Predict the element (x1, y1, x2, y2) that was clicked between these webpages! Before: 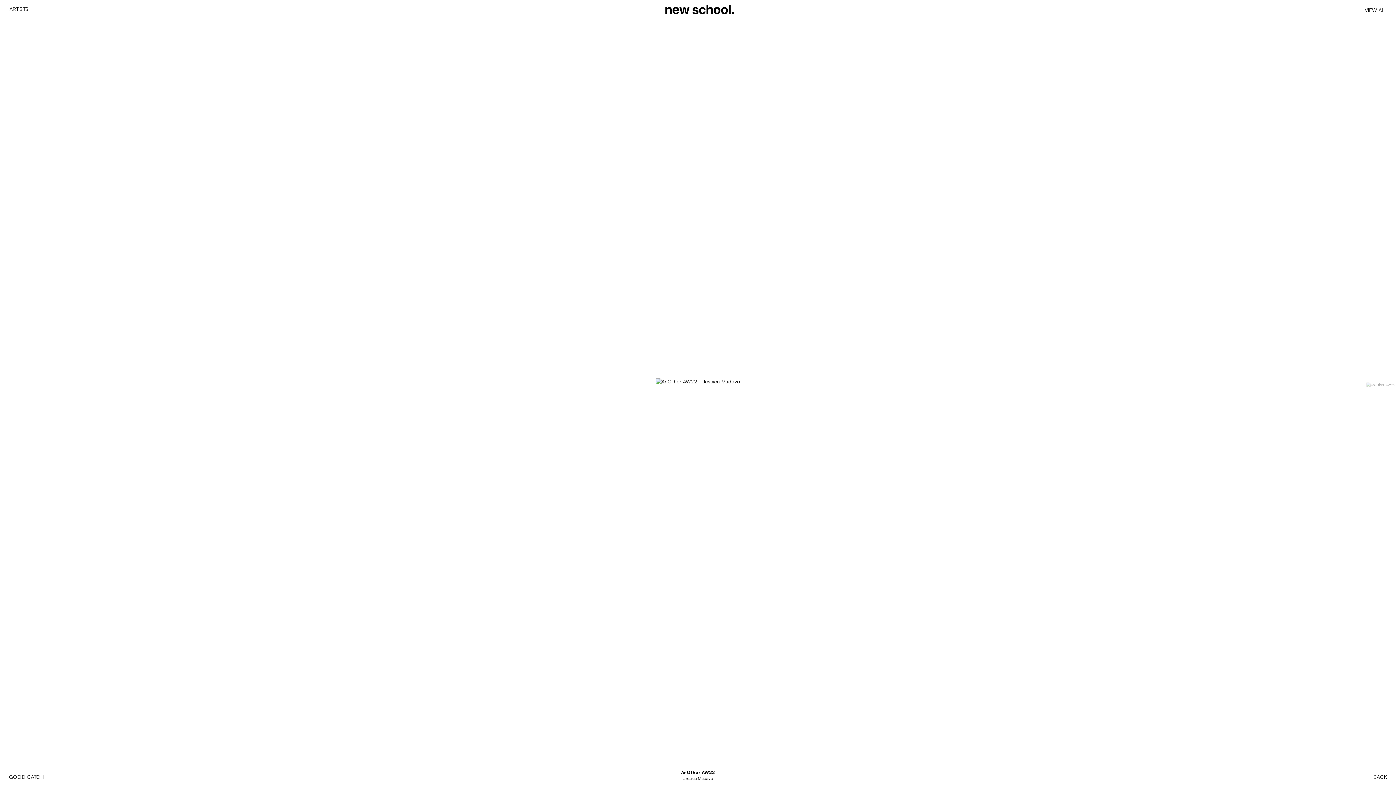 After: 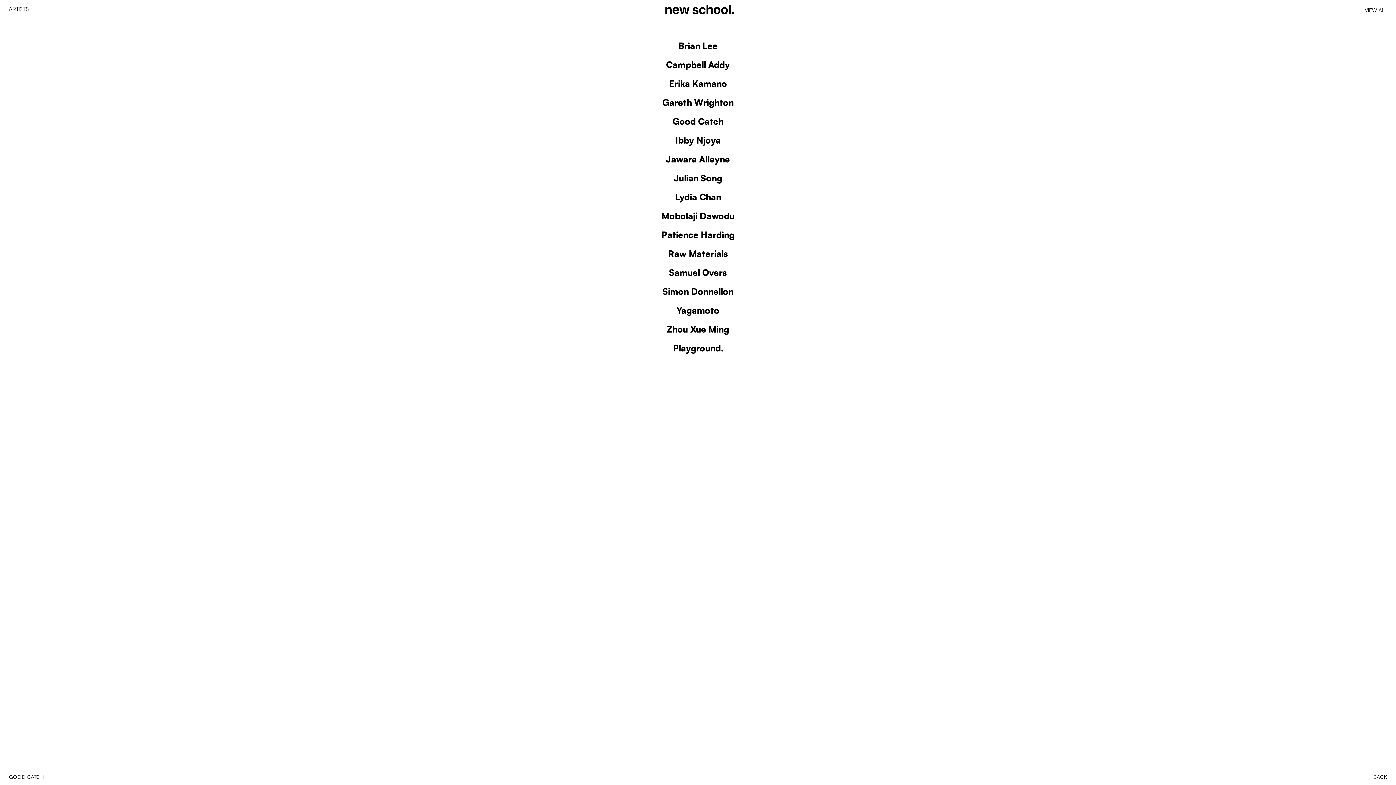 Action: label: ARTISTS bbox: (7, 6, 30, 12)